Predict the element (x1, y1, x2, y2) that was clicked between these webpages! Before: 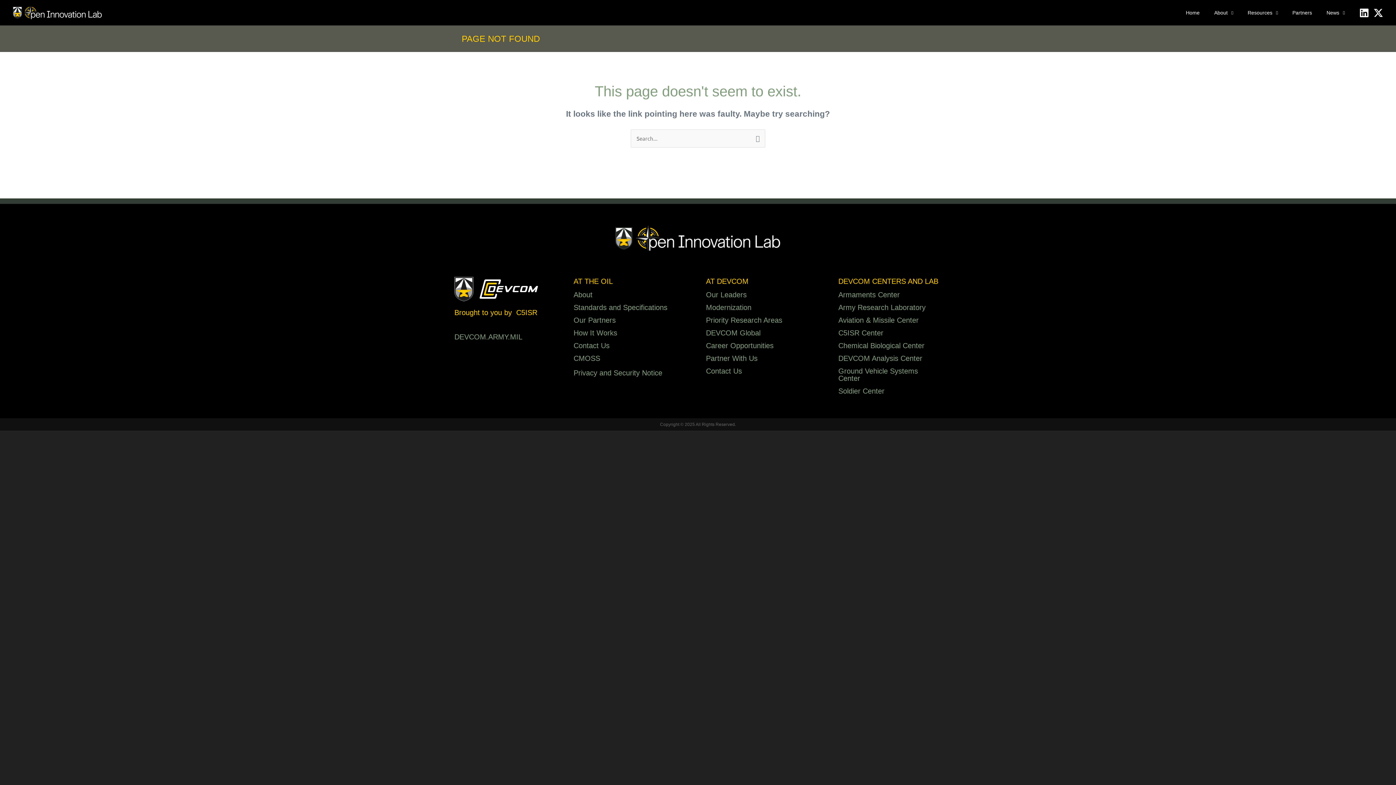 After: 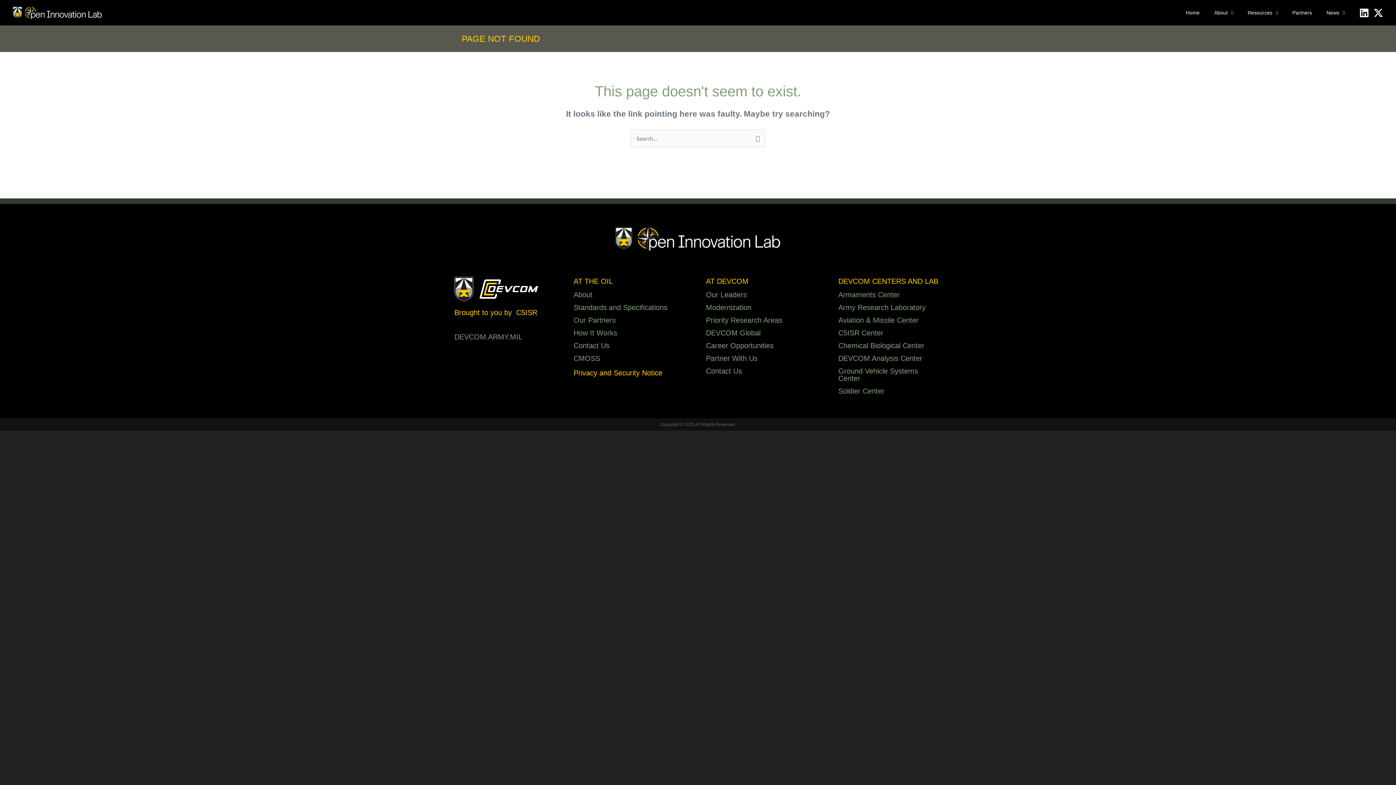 Action: bbox: (573, 368, 662, 376) label: Privacy and Security Notice